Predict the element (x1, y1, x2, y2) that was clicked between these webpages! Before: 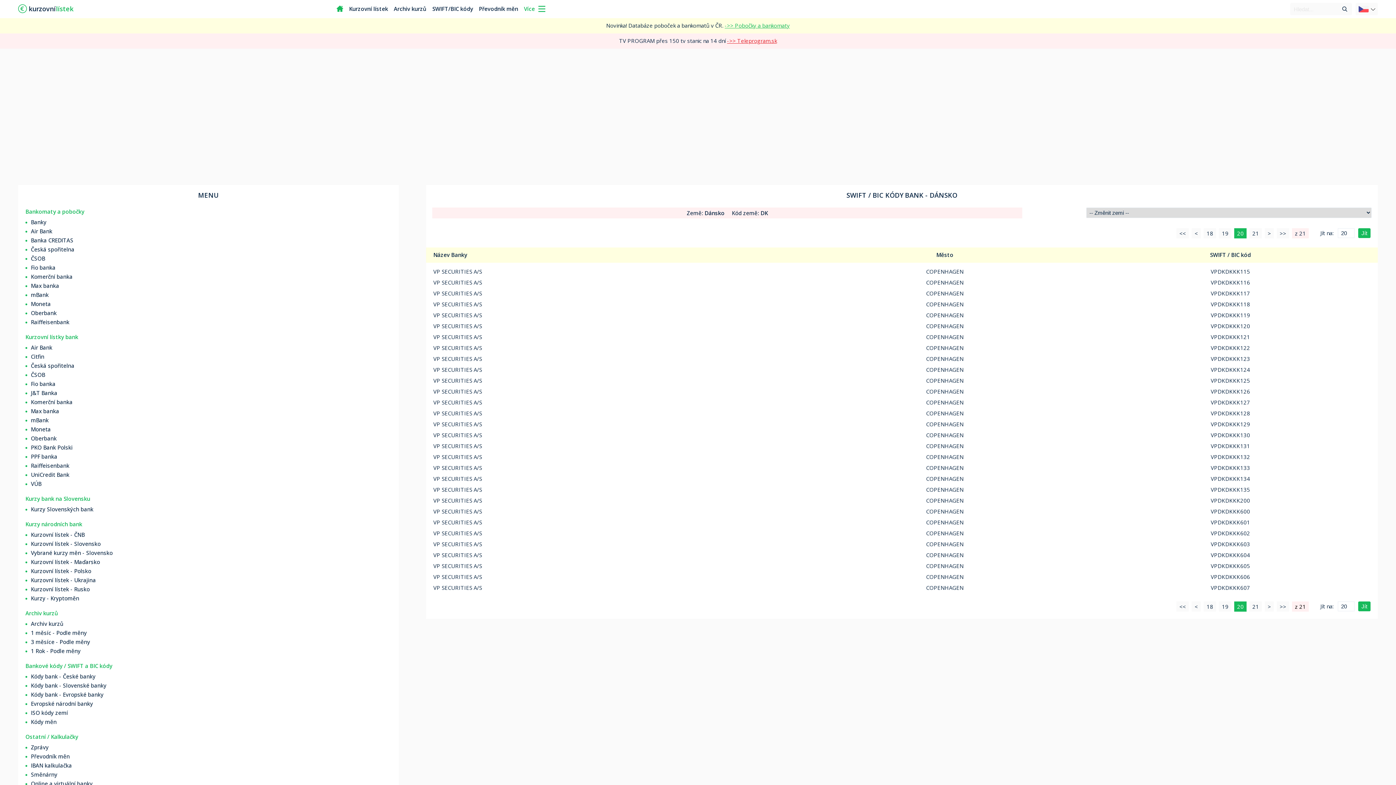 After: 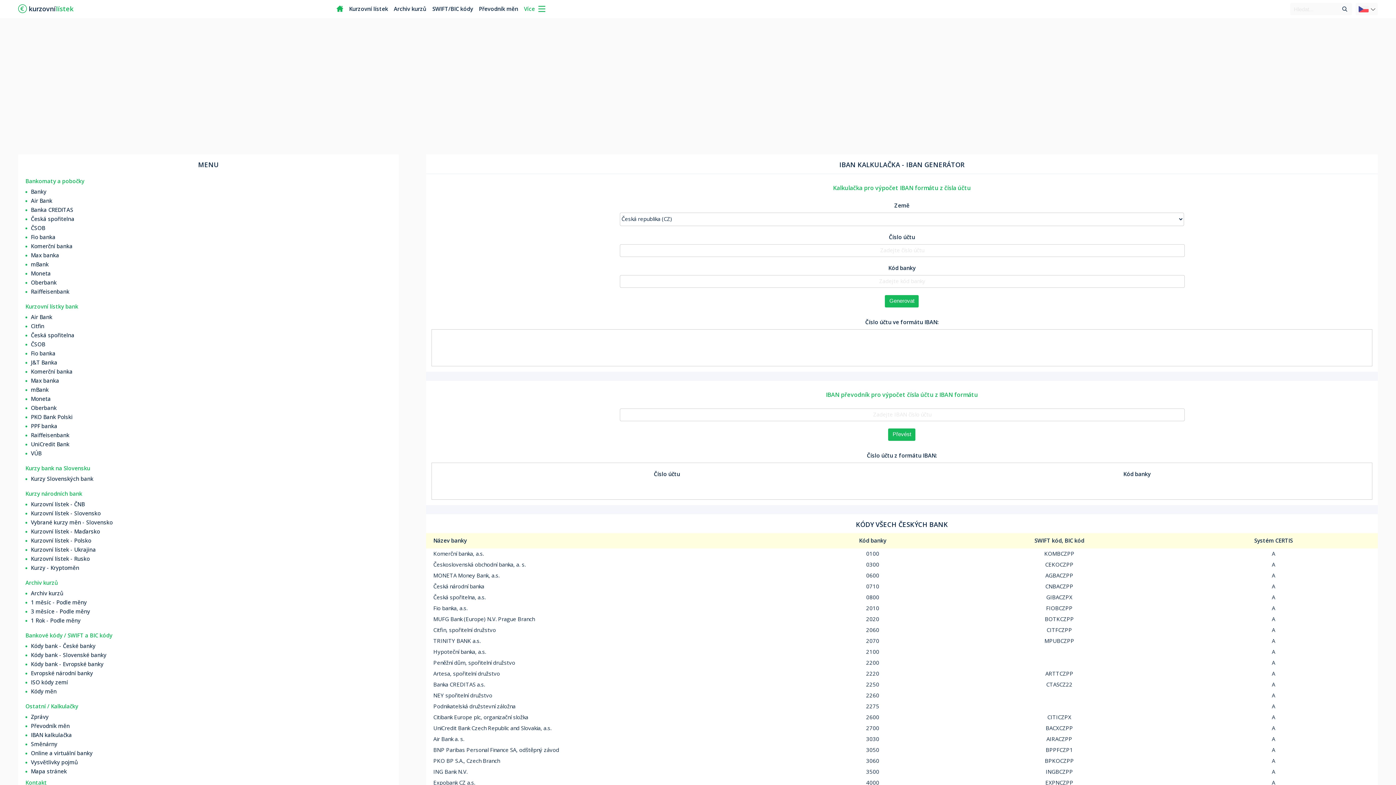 Action: label: IBAN kalkulačka bbox: (30, 762, 72, 769)